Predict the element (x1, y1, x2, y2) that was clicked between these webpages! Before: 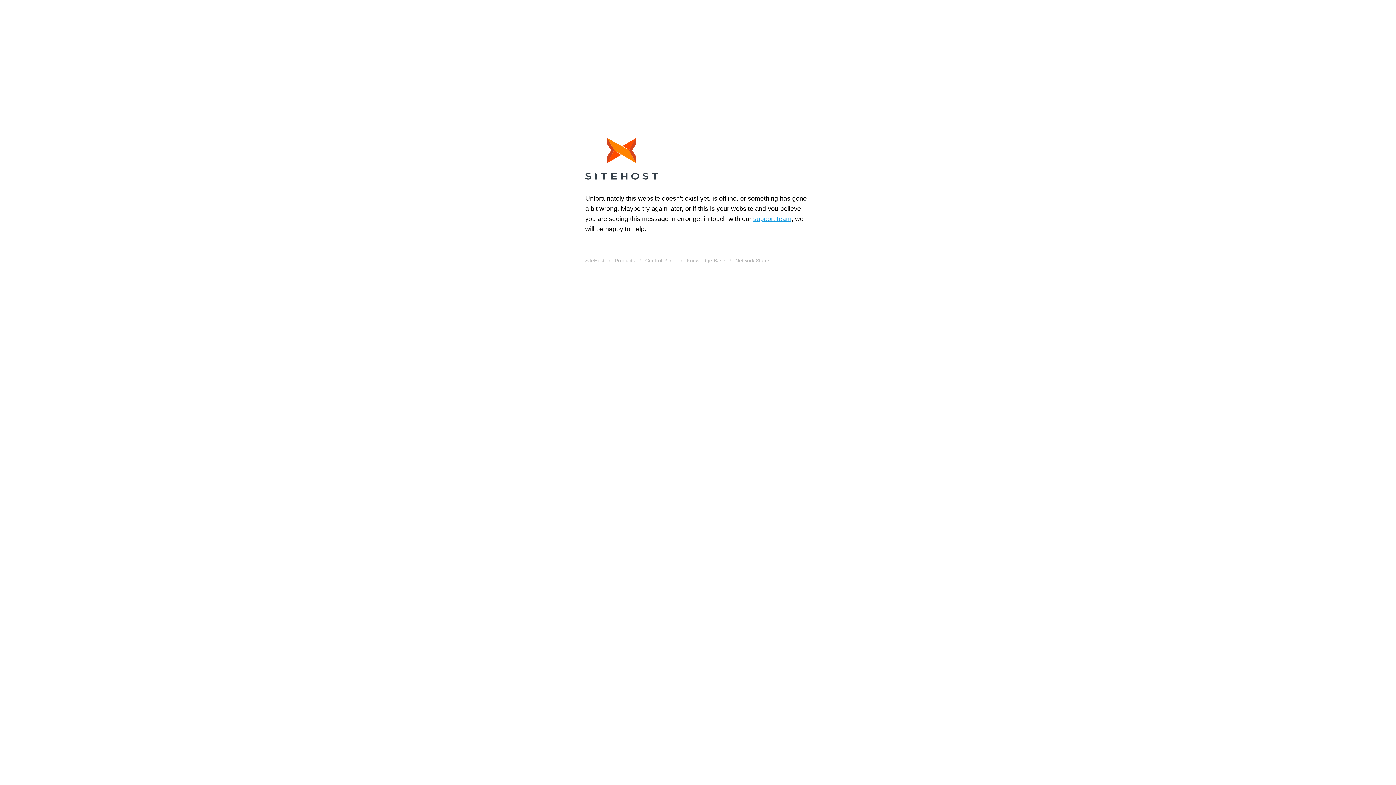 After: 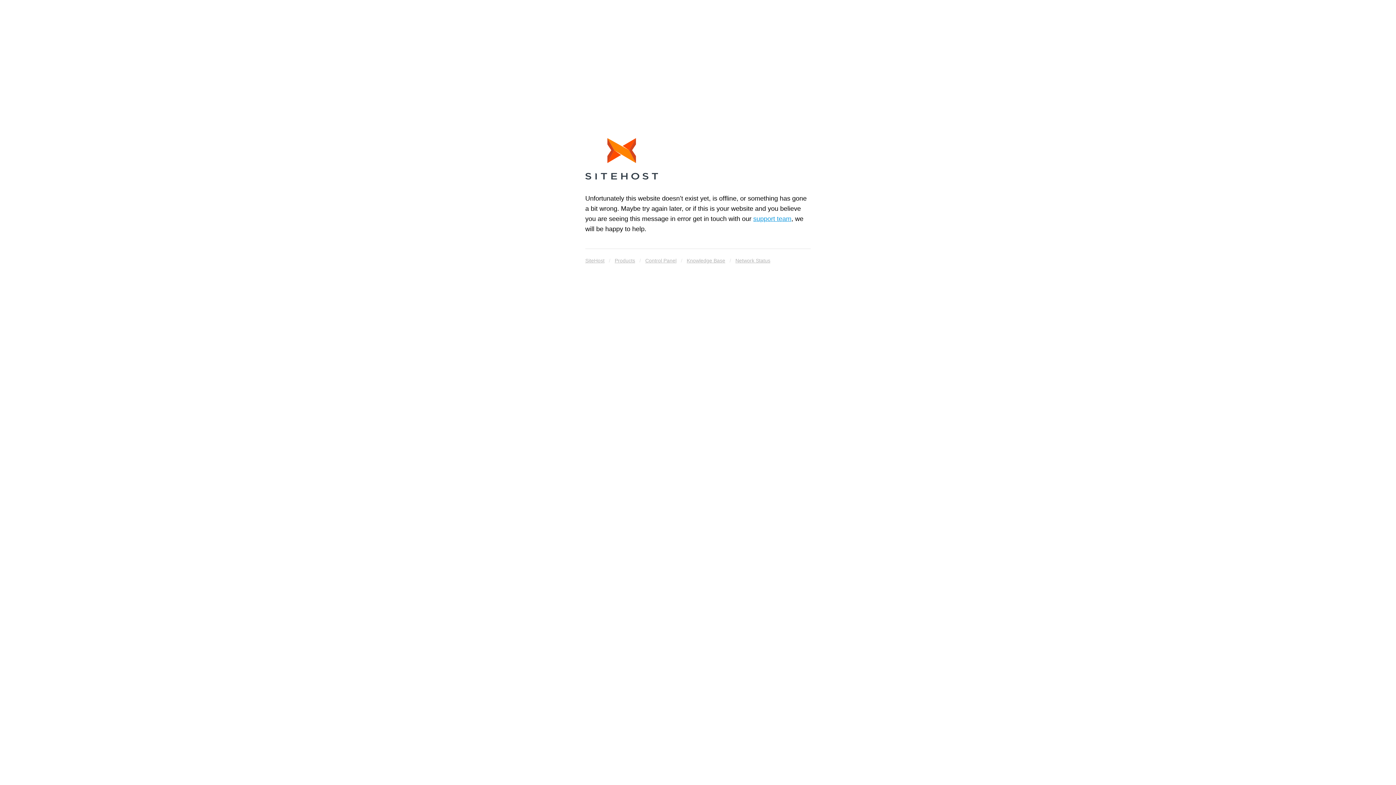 Action: label: SiteHost bbox: (585, 255, 604, 265)